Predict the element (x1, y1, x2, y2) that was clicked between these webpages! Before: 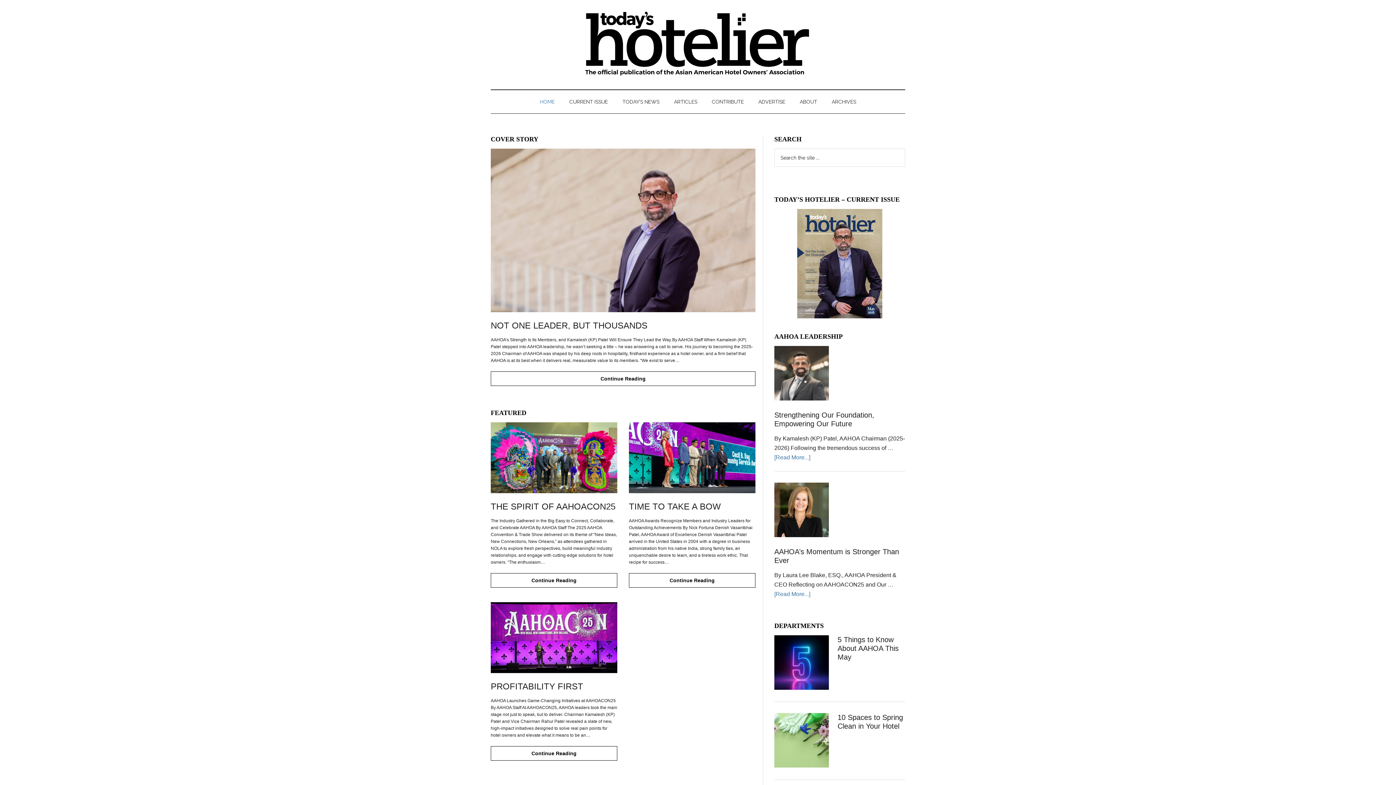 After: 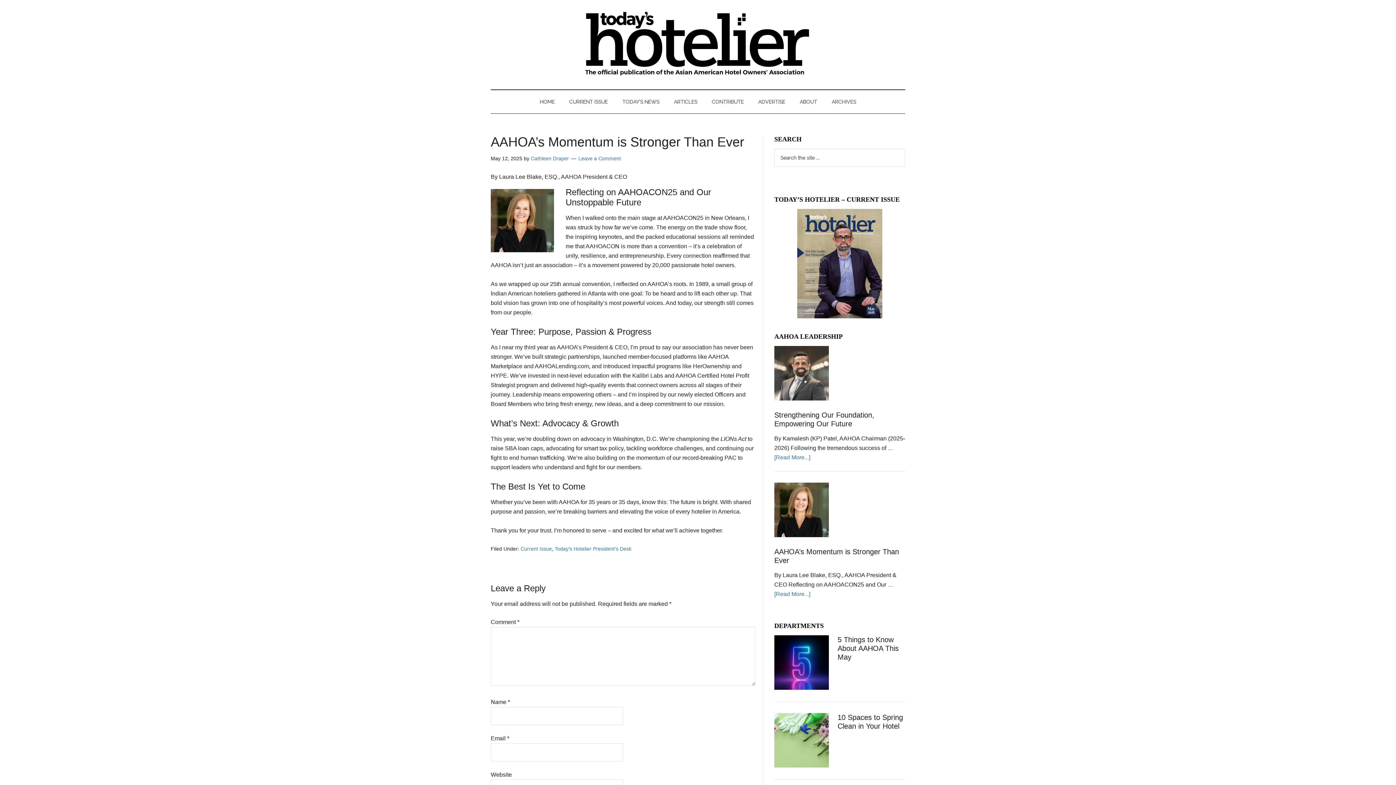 Action: bbox: (774, 482, 829, 540)